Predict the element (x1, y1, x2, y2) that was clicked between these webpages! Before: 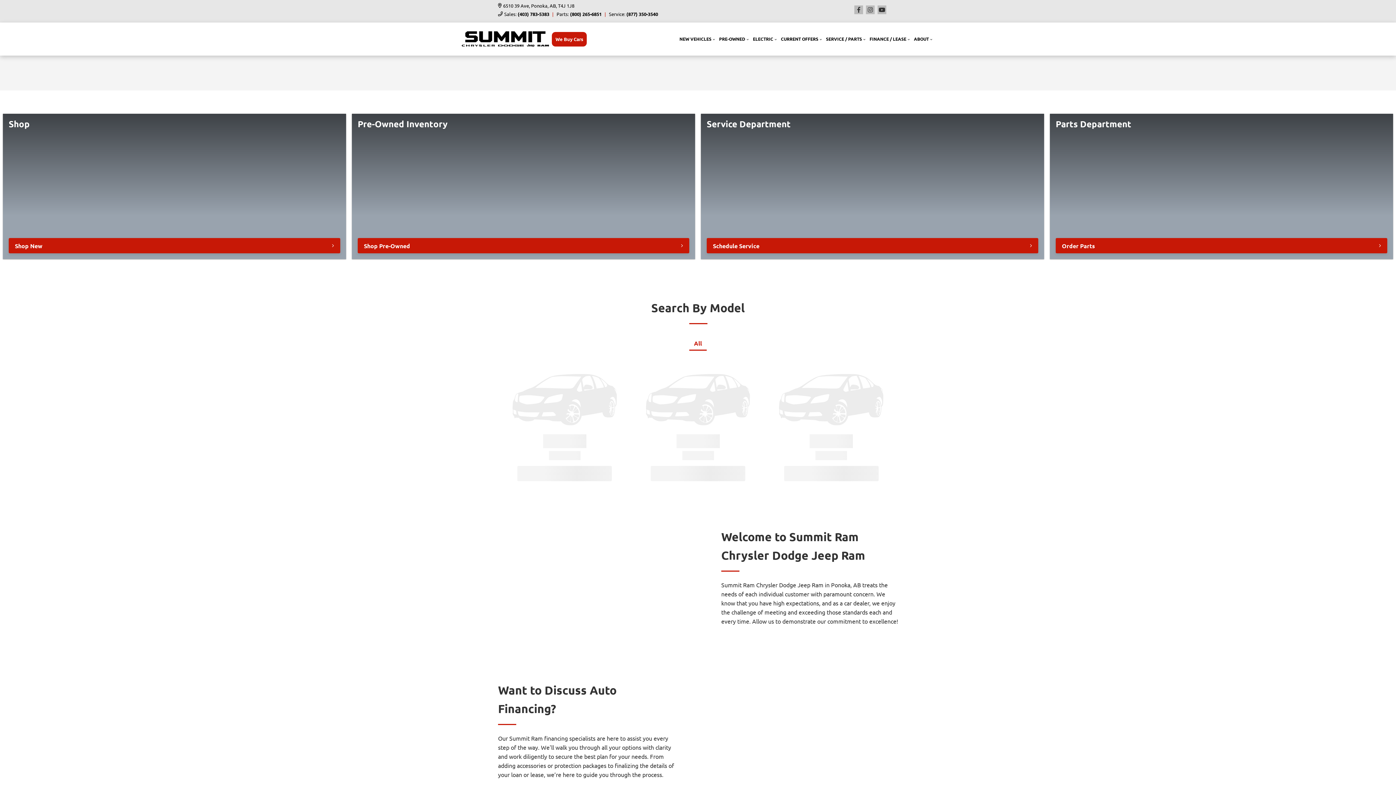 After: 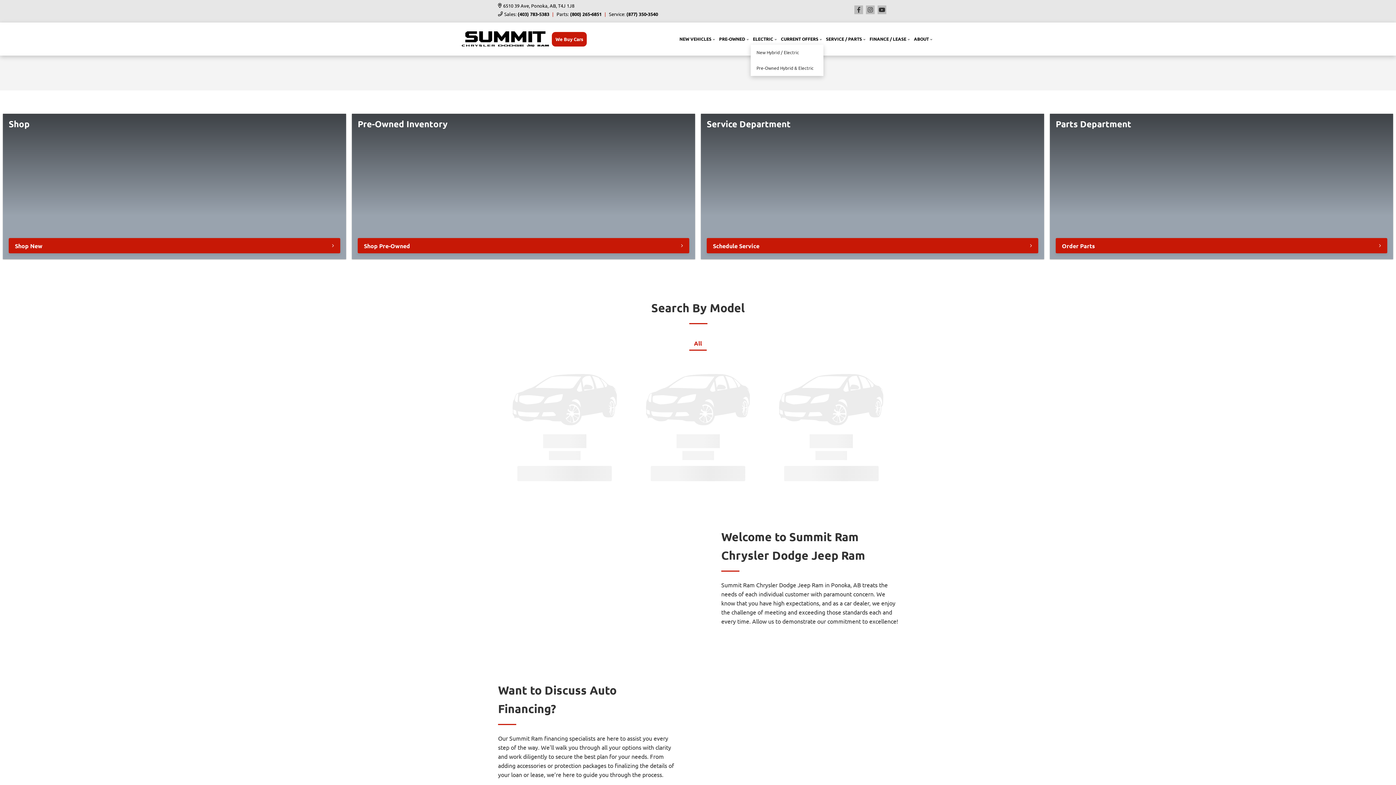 Action: bbox: (750, 33, 778, 44) label: ELECTRIC